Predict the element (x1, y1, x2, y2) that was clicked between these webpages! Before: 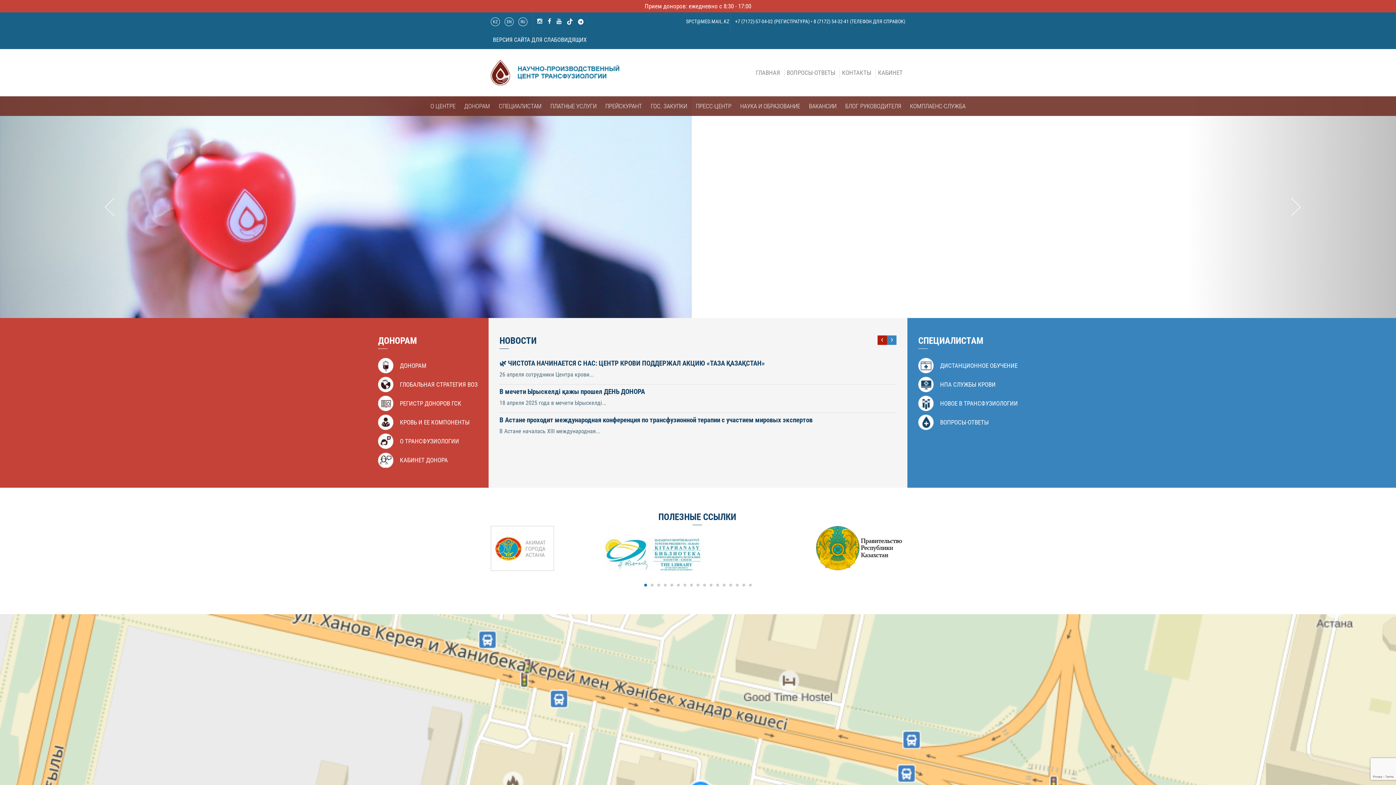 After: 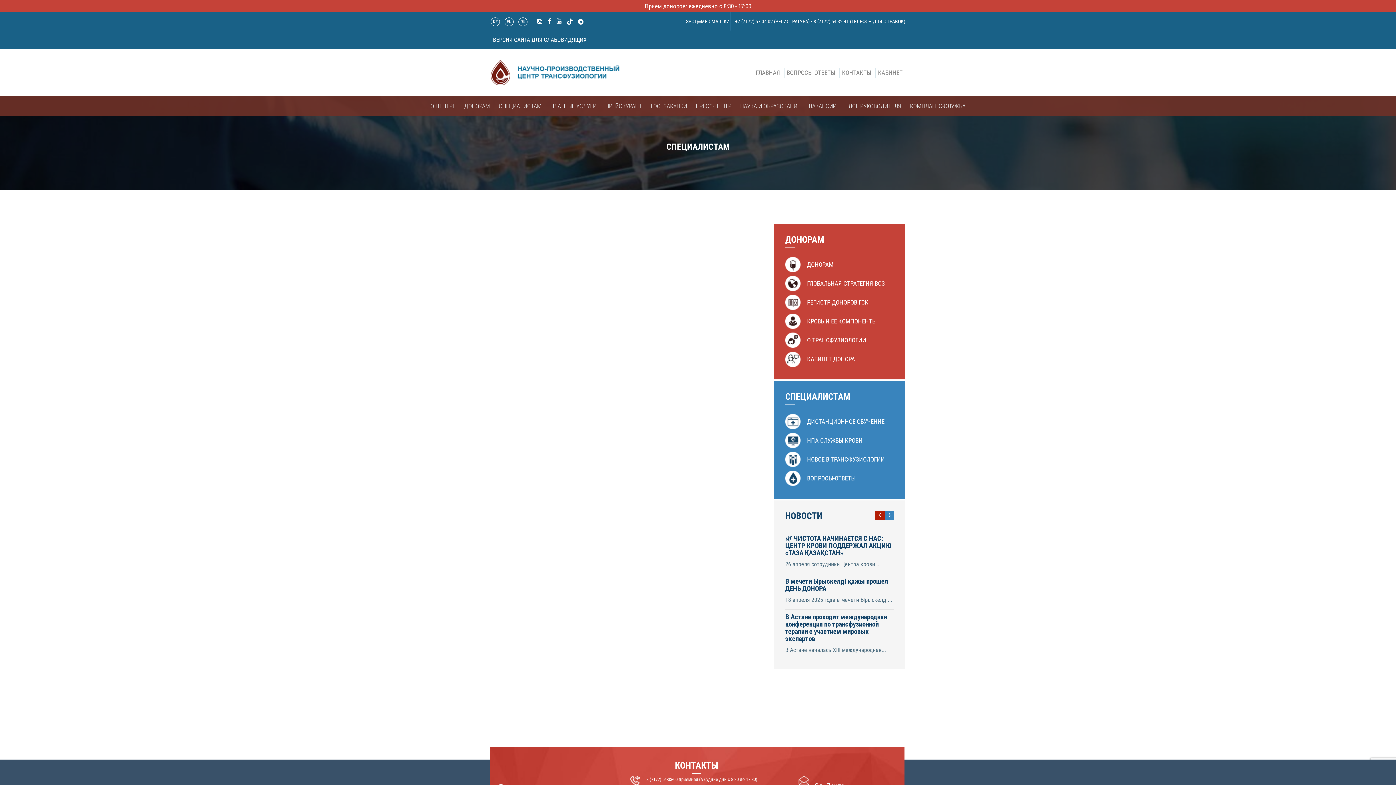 Action: label: СПЕЦИАЛИСТАМ bbox: (495, 96, 545, 115)